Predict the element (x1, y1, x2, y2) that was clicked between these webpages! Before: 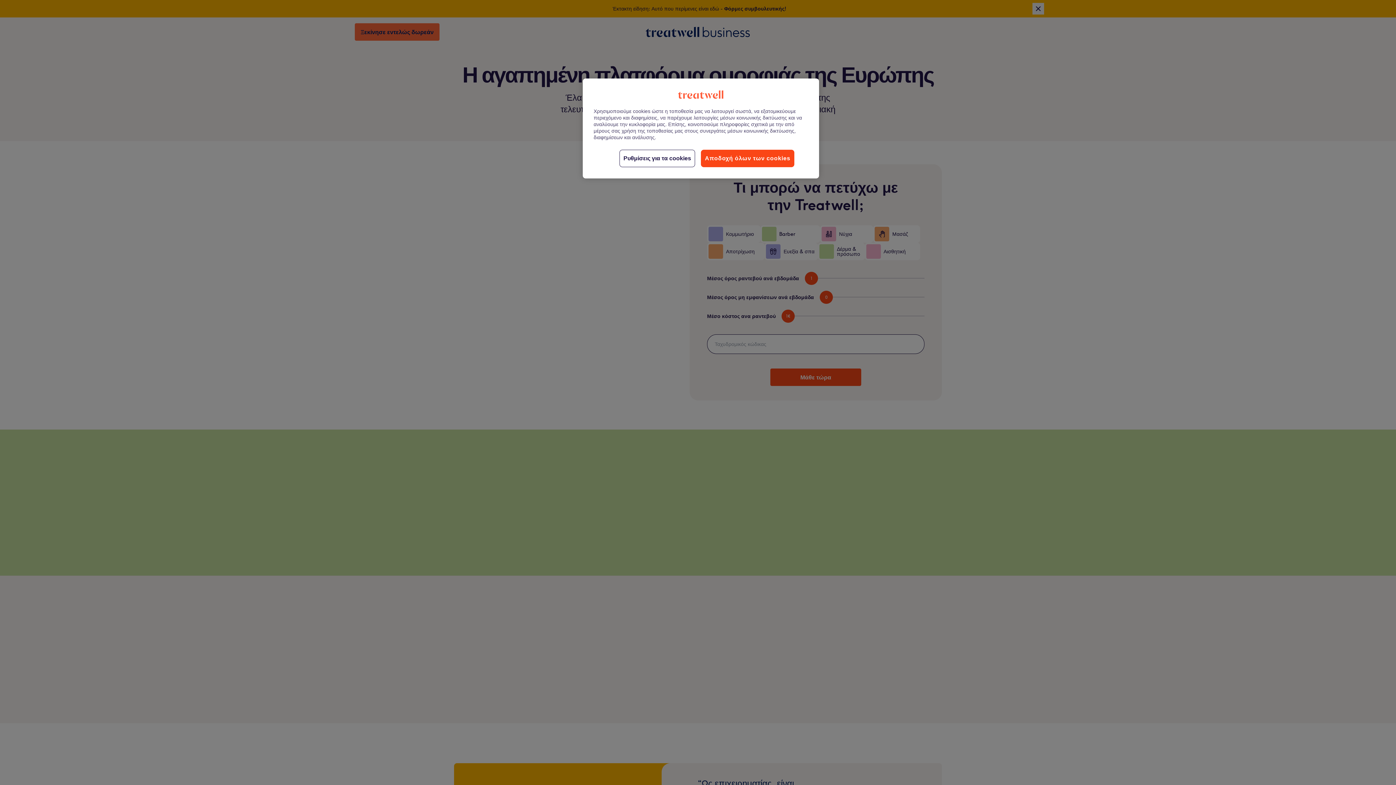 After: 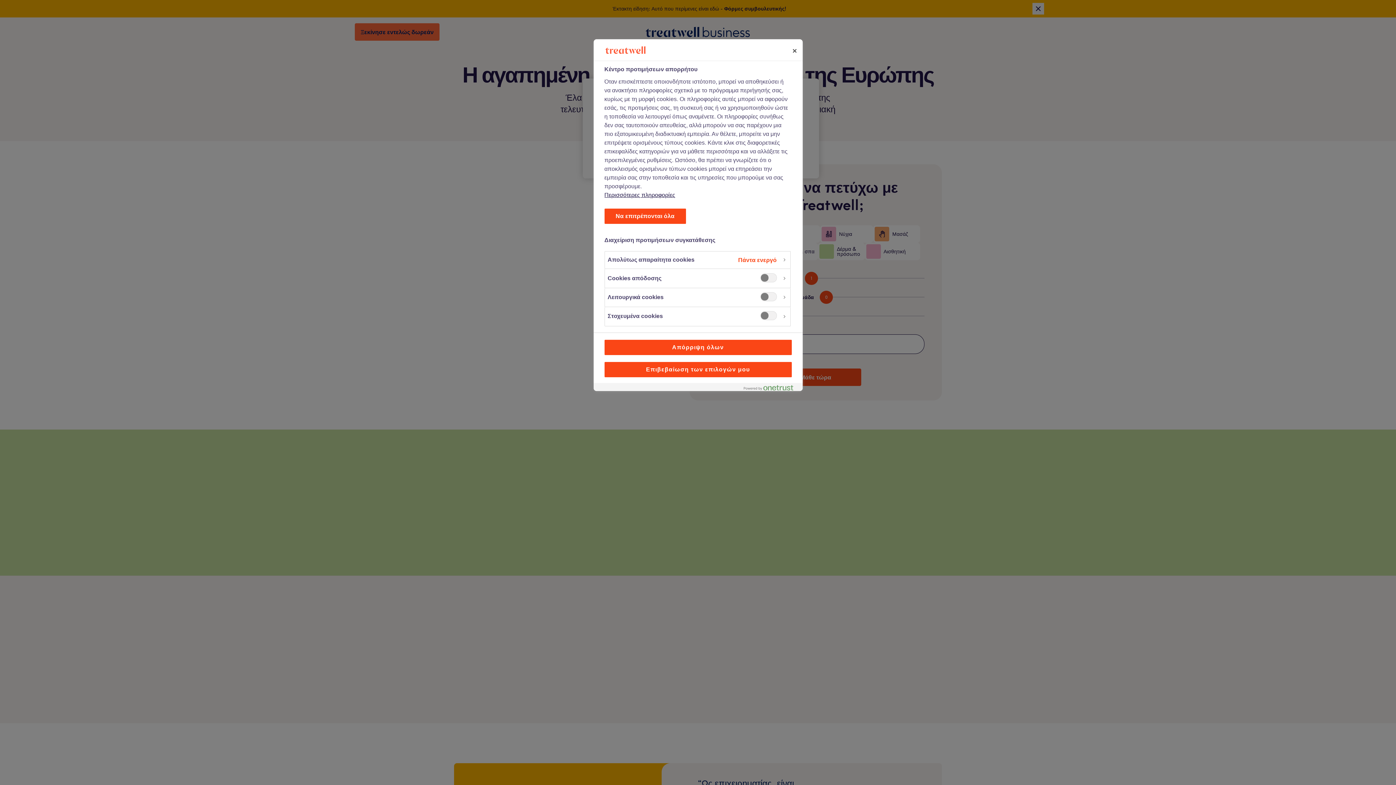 Action: label: Ρυθμίσεις για τα cookies bbox: (619, 149, 695, 167)